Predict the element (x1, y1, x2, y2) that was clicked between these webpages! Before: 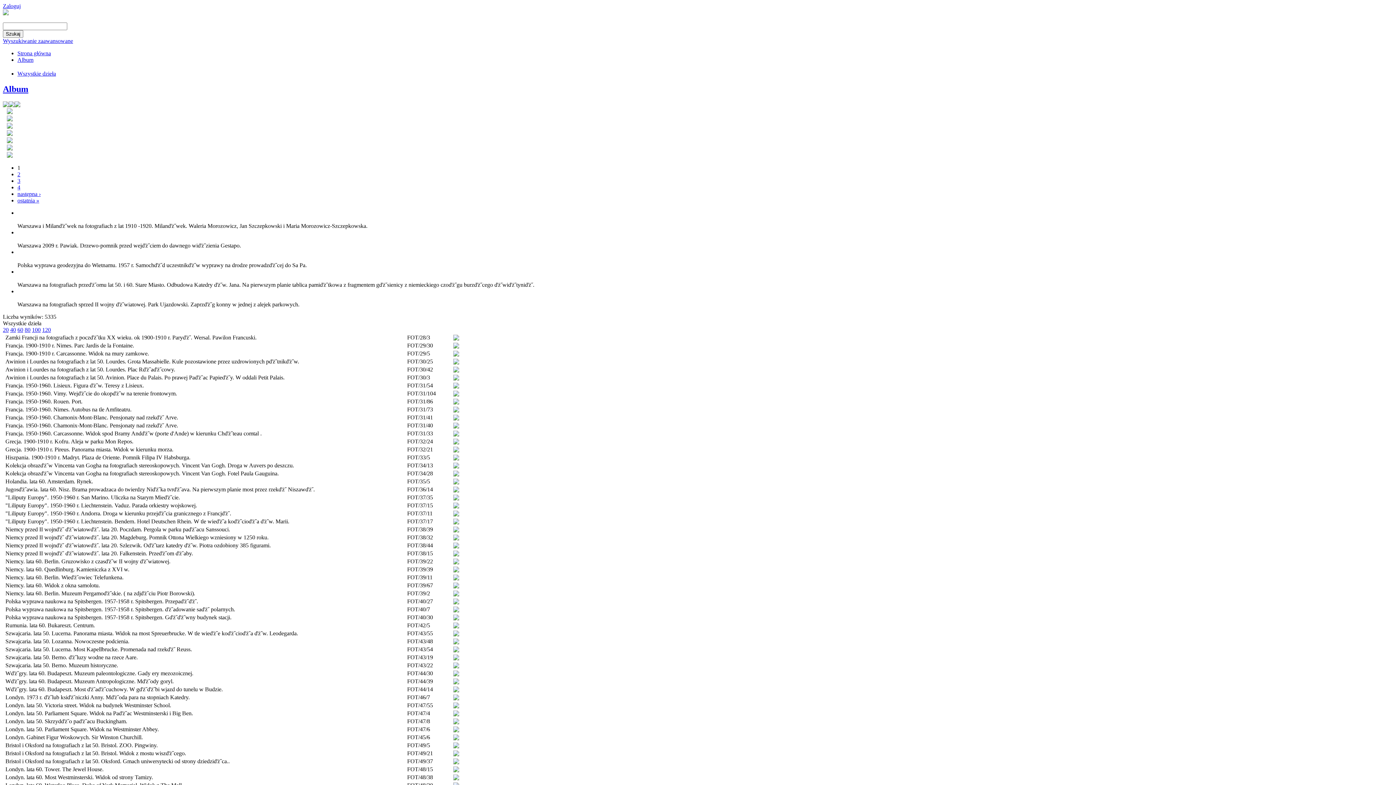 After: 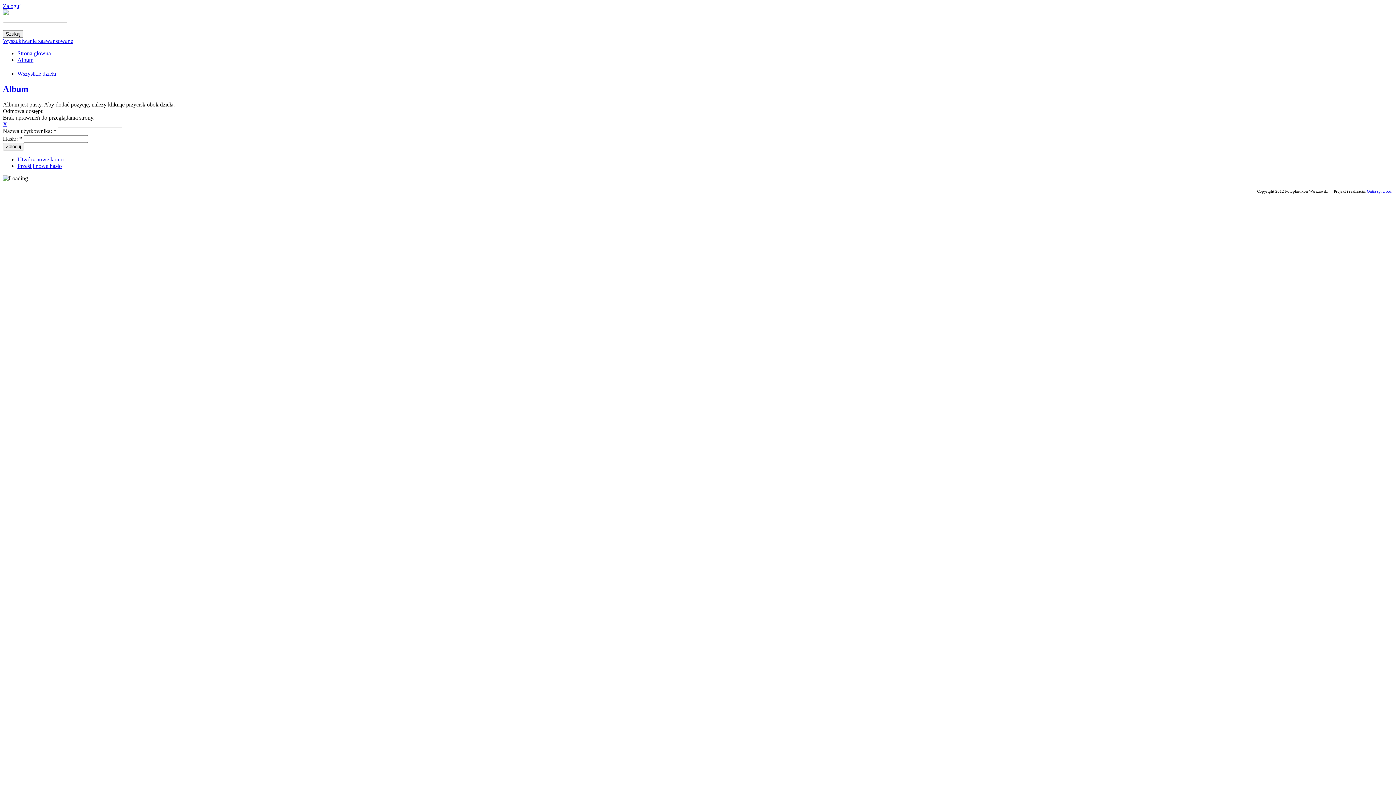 Action: bbox: (453, 335, 459, 341)